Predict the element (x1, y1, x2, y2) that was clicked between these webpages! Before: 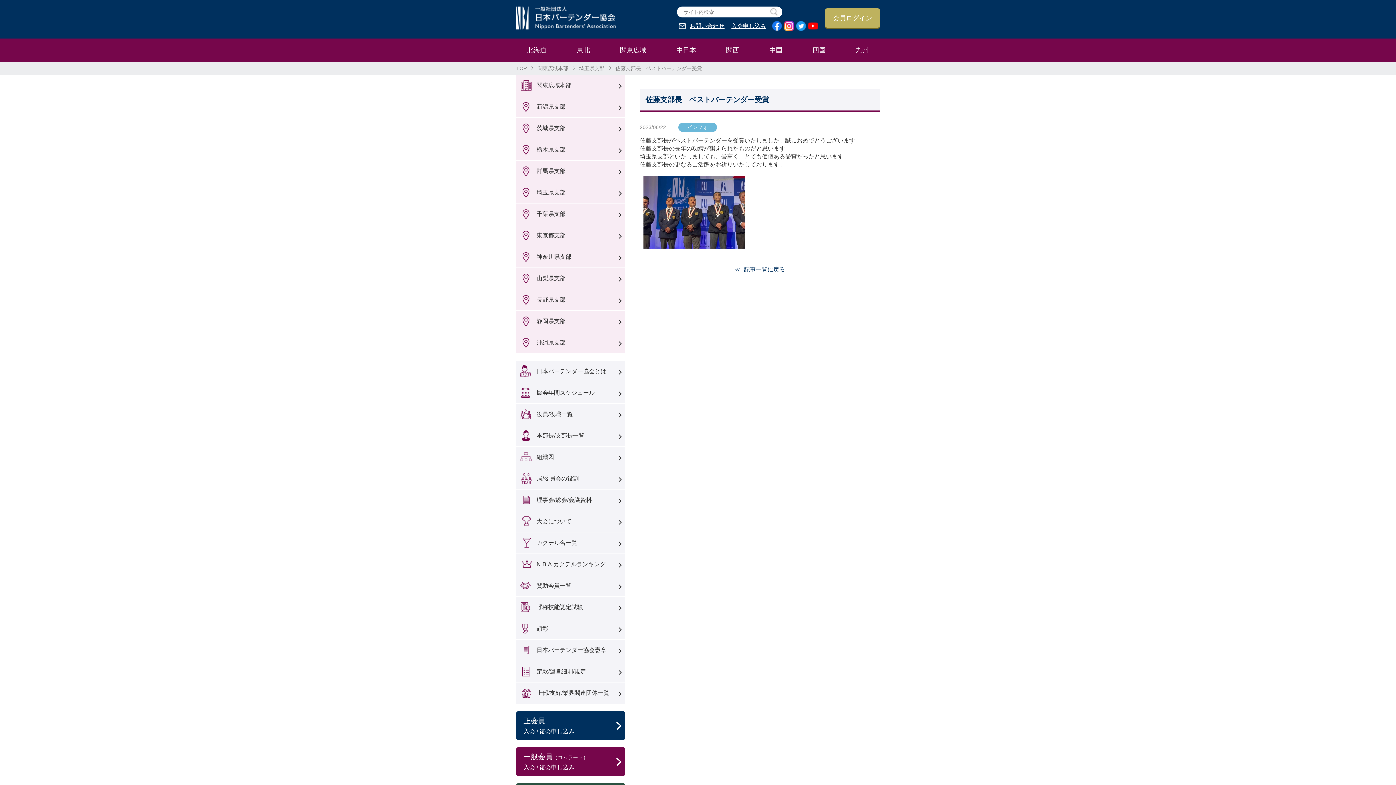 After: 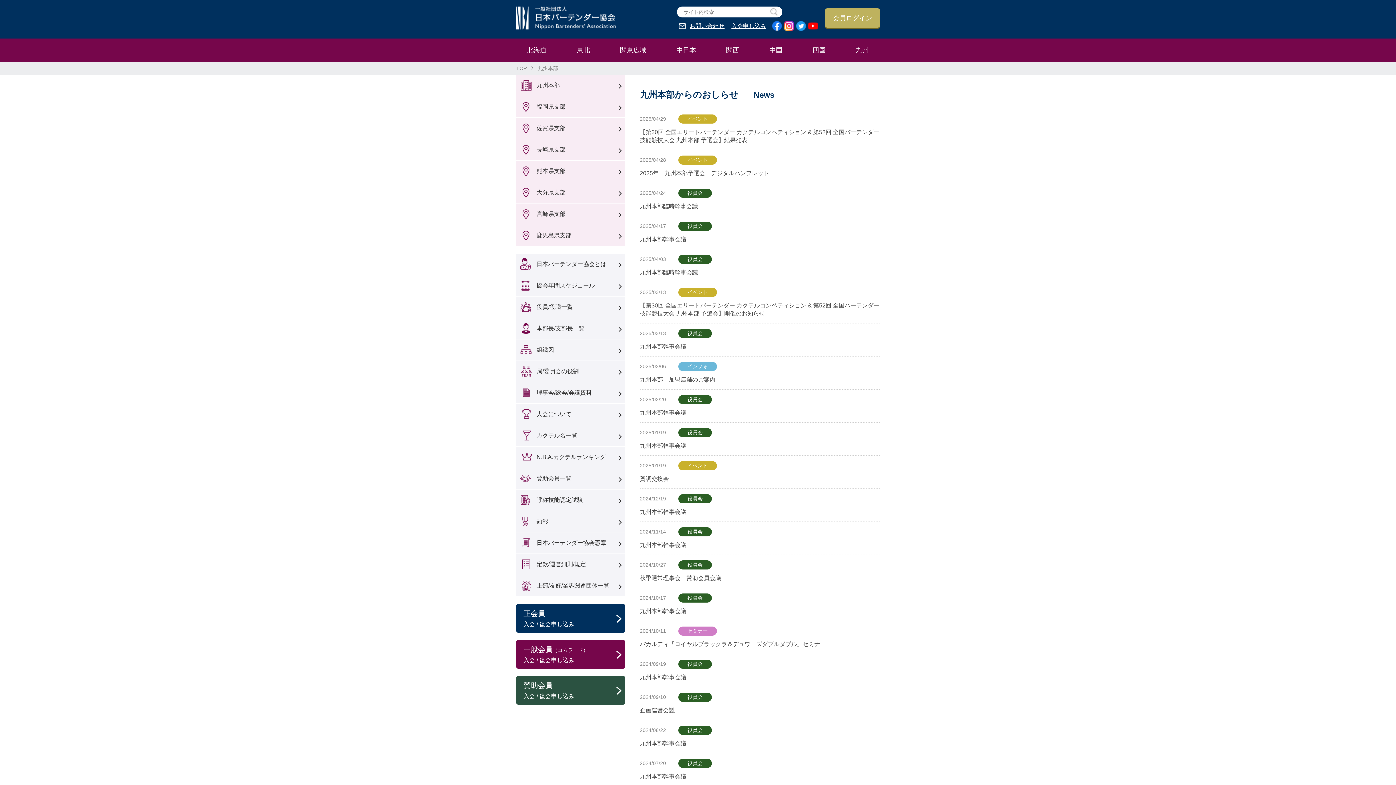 Action: label: 九州 bbox: (855, 46, 869, 53)